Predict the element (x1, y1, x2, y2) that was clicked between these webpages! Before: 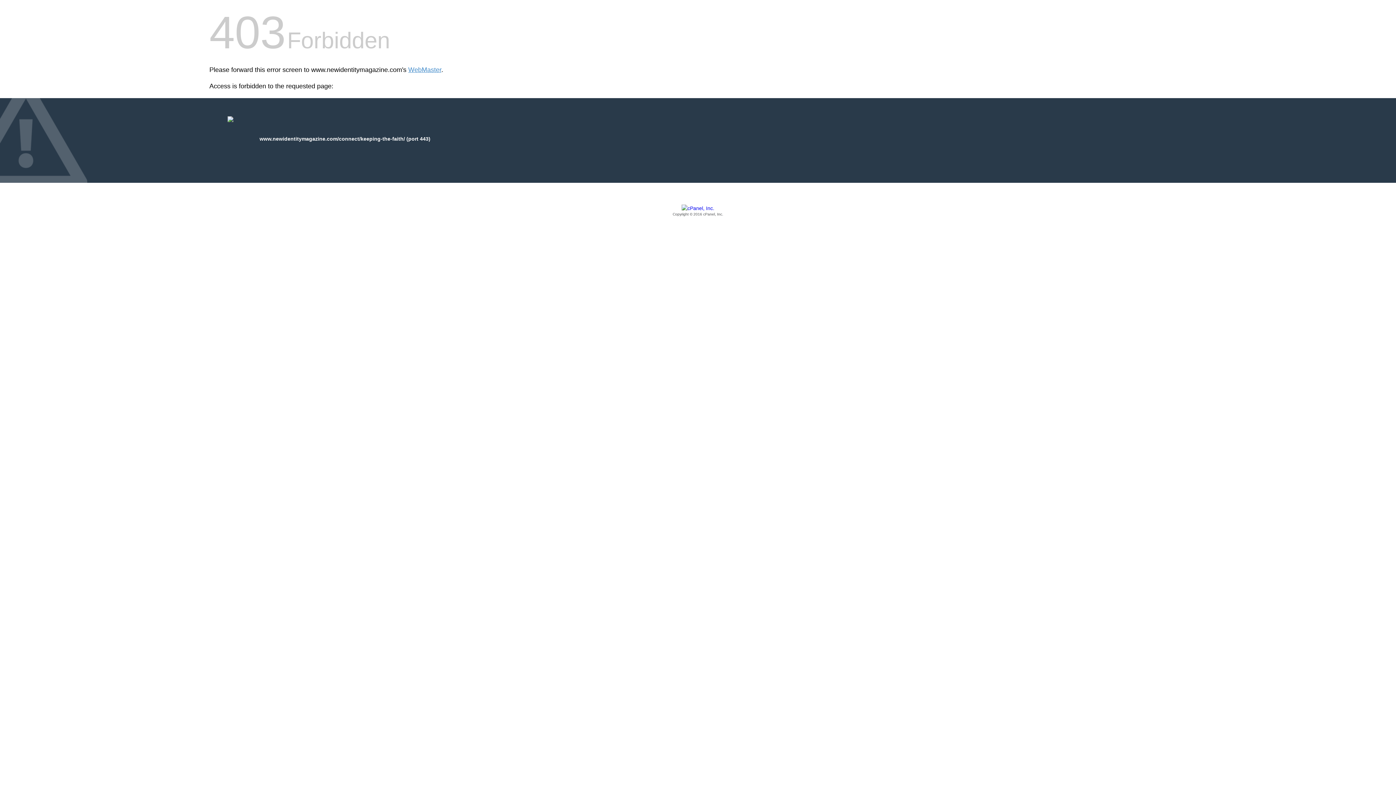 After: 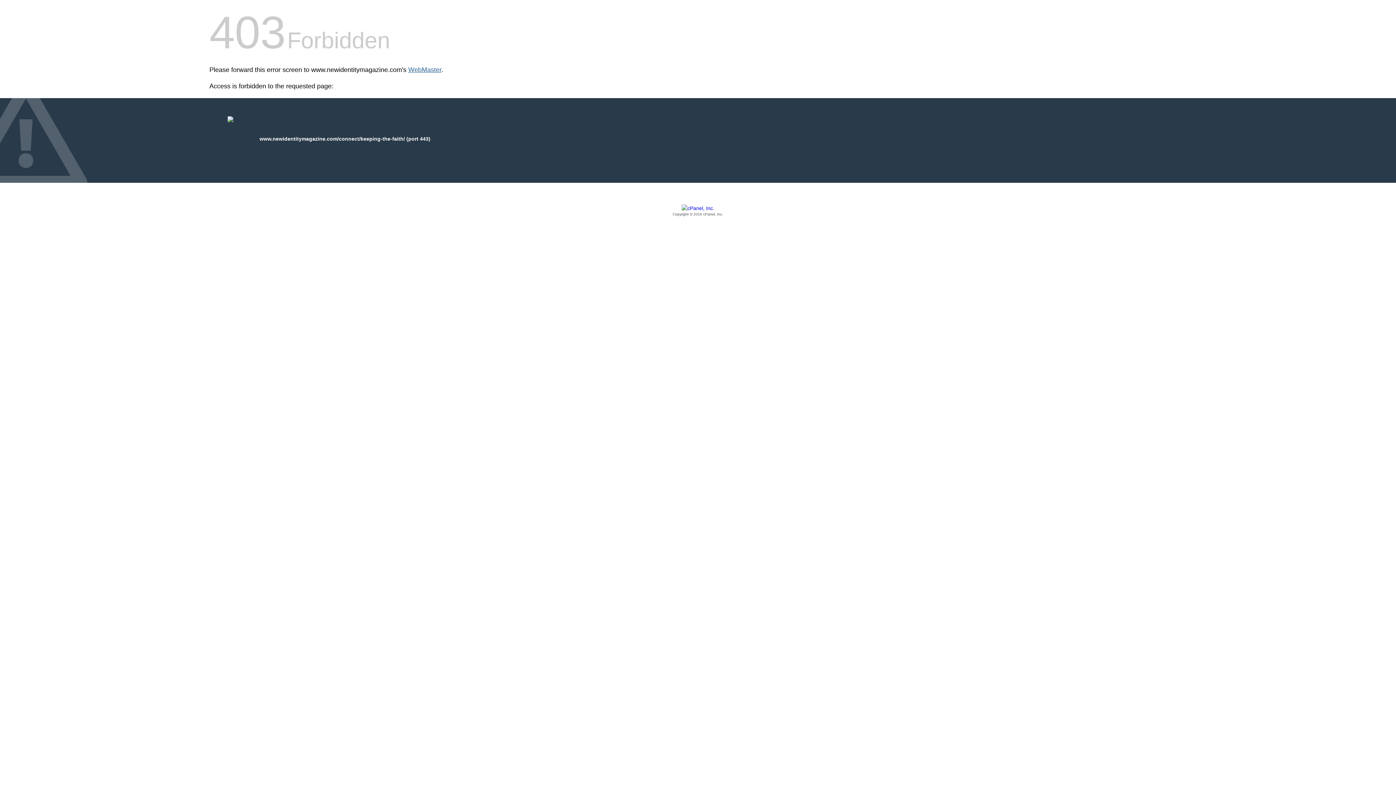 Action: label: WebMaster bbox: (408, 66, 441, 73)